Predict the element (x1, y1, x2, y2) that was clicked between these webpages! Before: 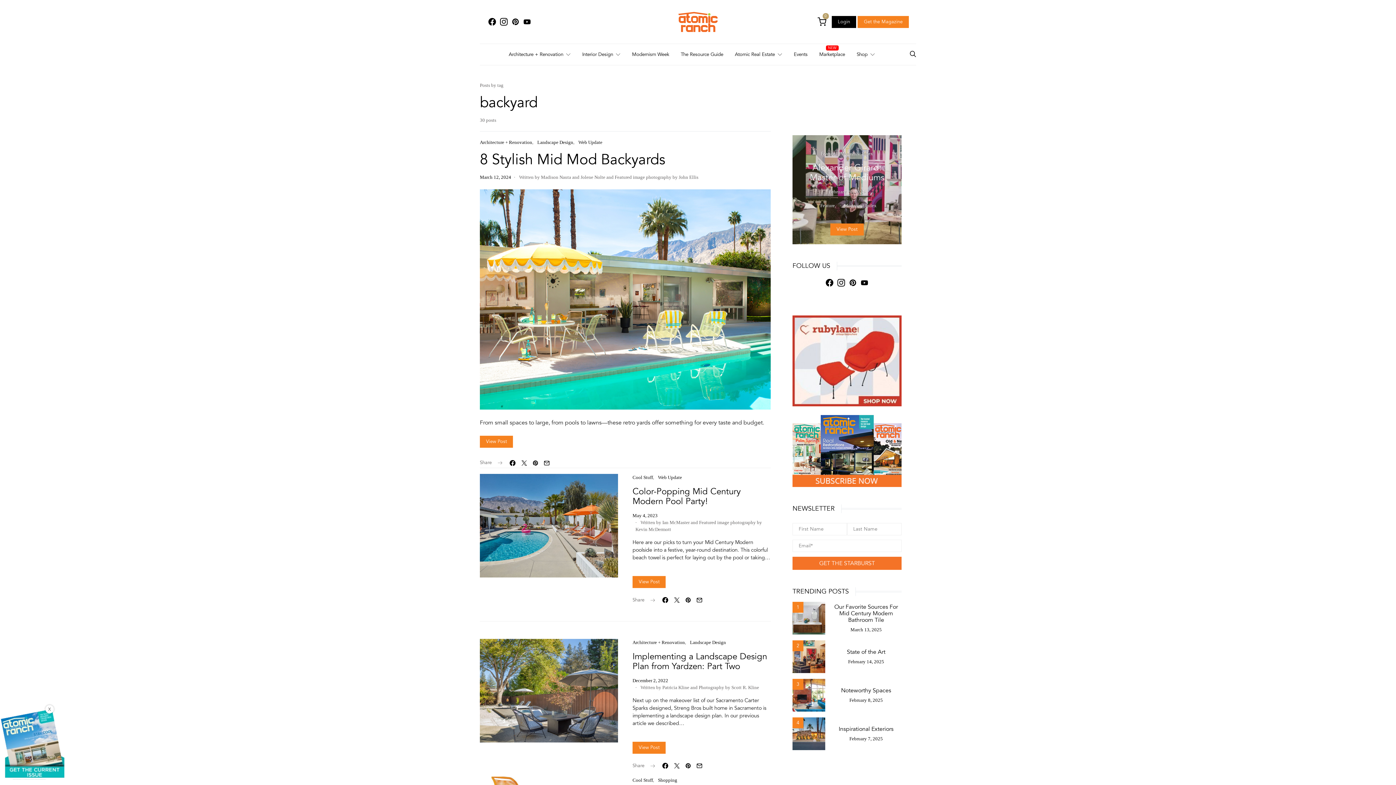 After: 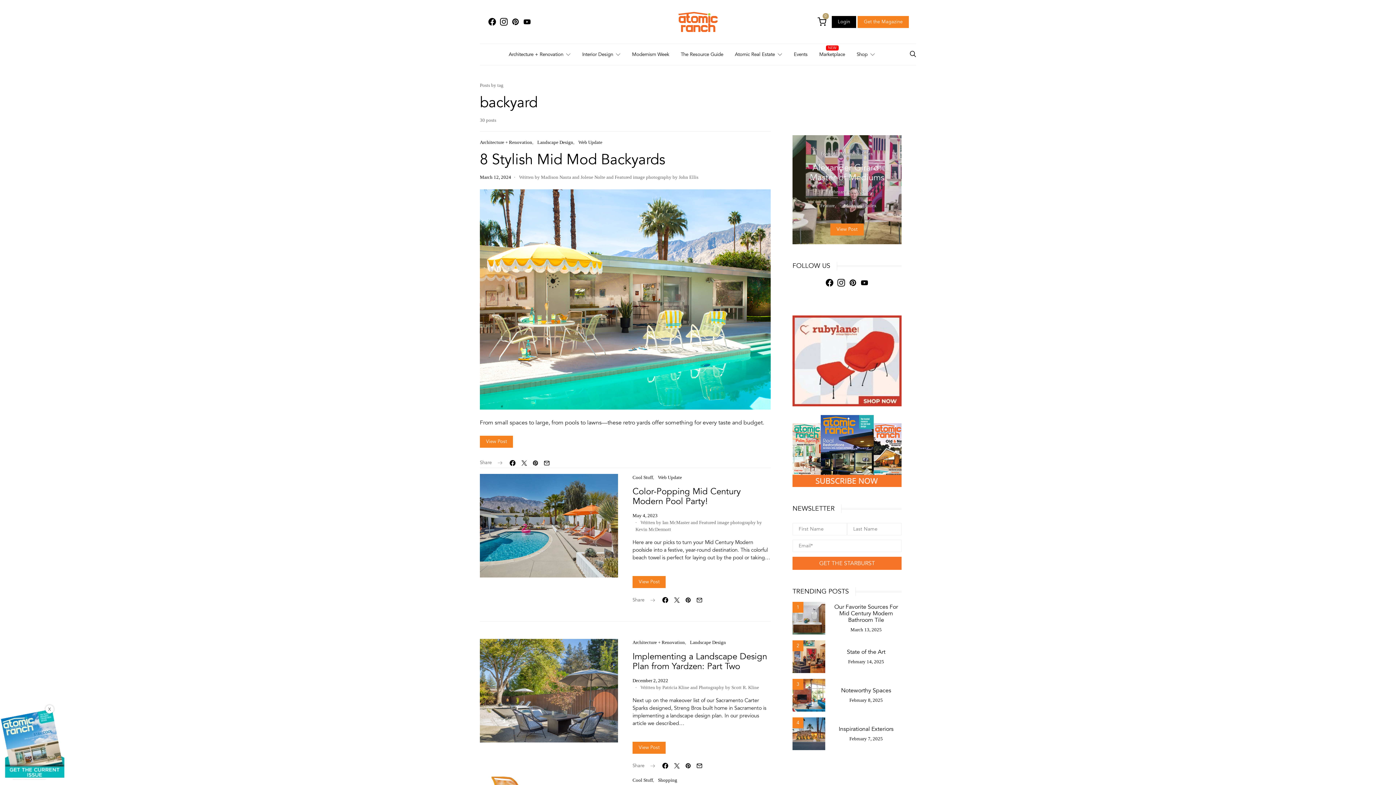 Action: bbox: (695, 597, 703, 603)